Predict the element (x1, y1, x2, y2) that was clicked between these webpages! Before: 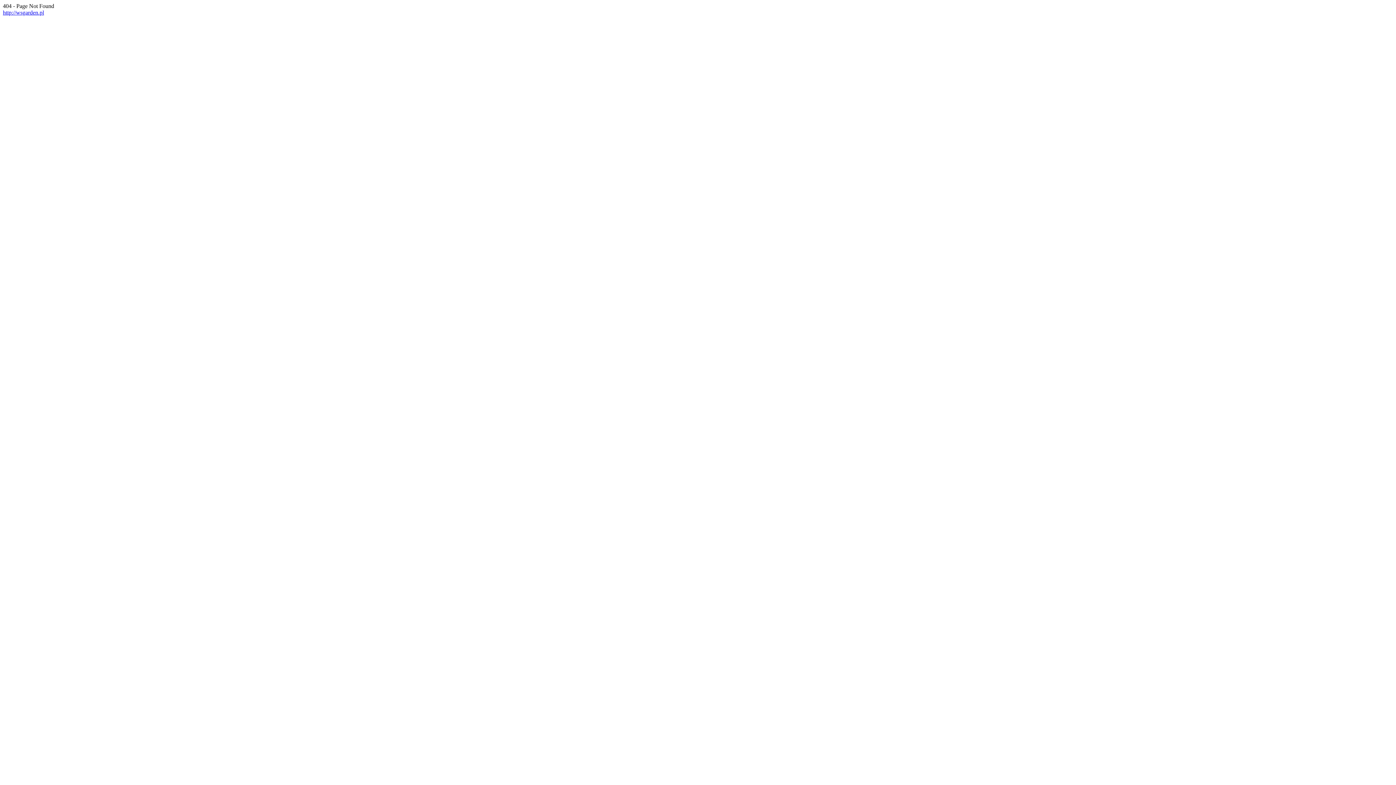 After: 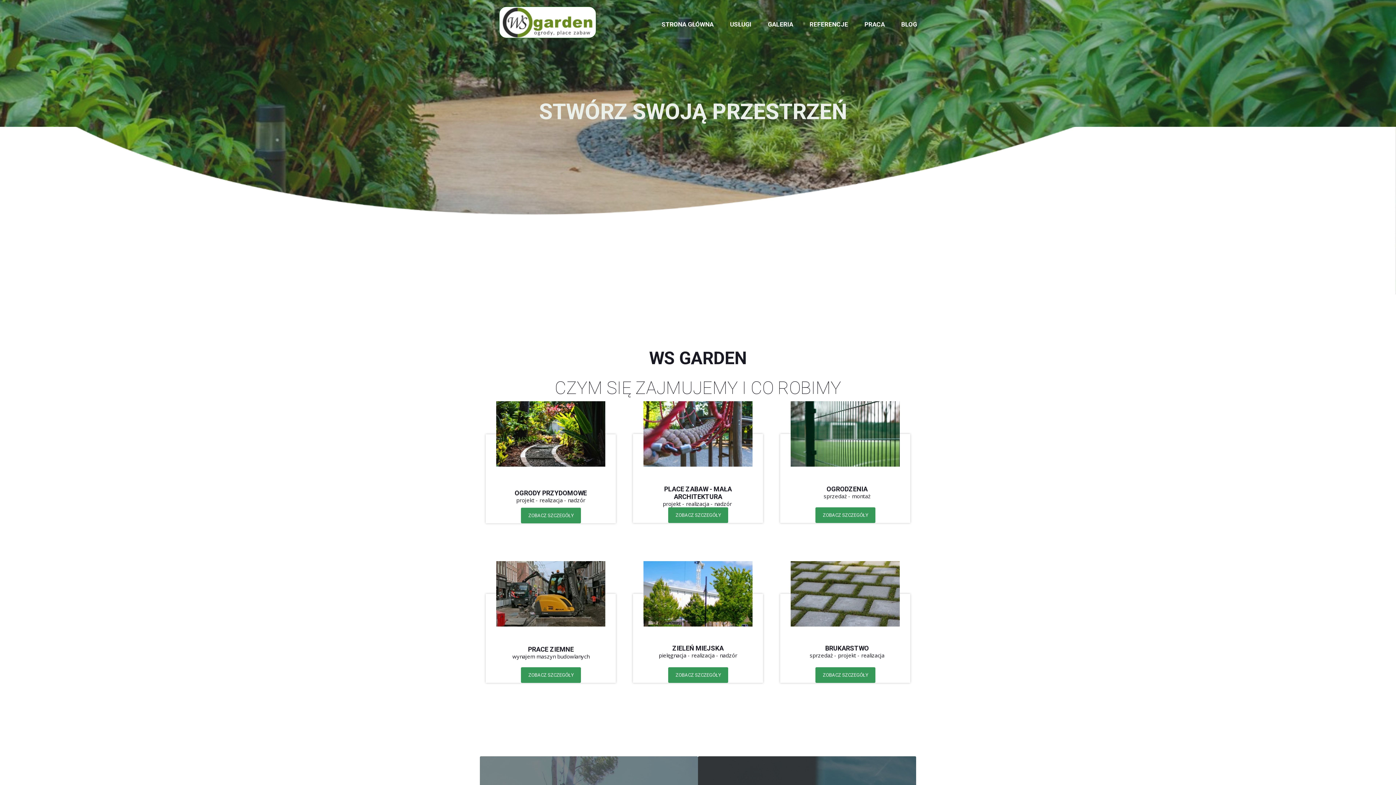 Action: label: http://wsgarden.pl bbox: (2, 9, 44, 15)